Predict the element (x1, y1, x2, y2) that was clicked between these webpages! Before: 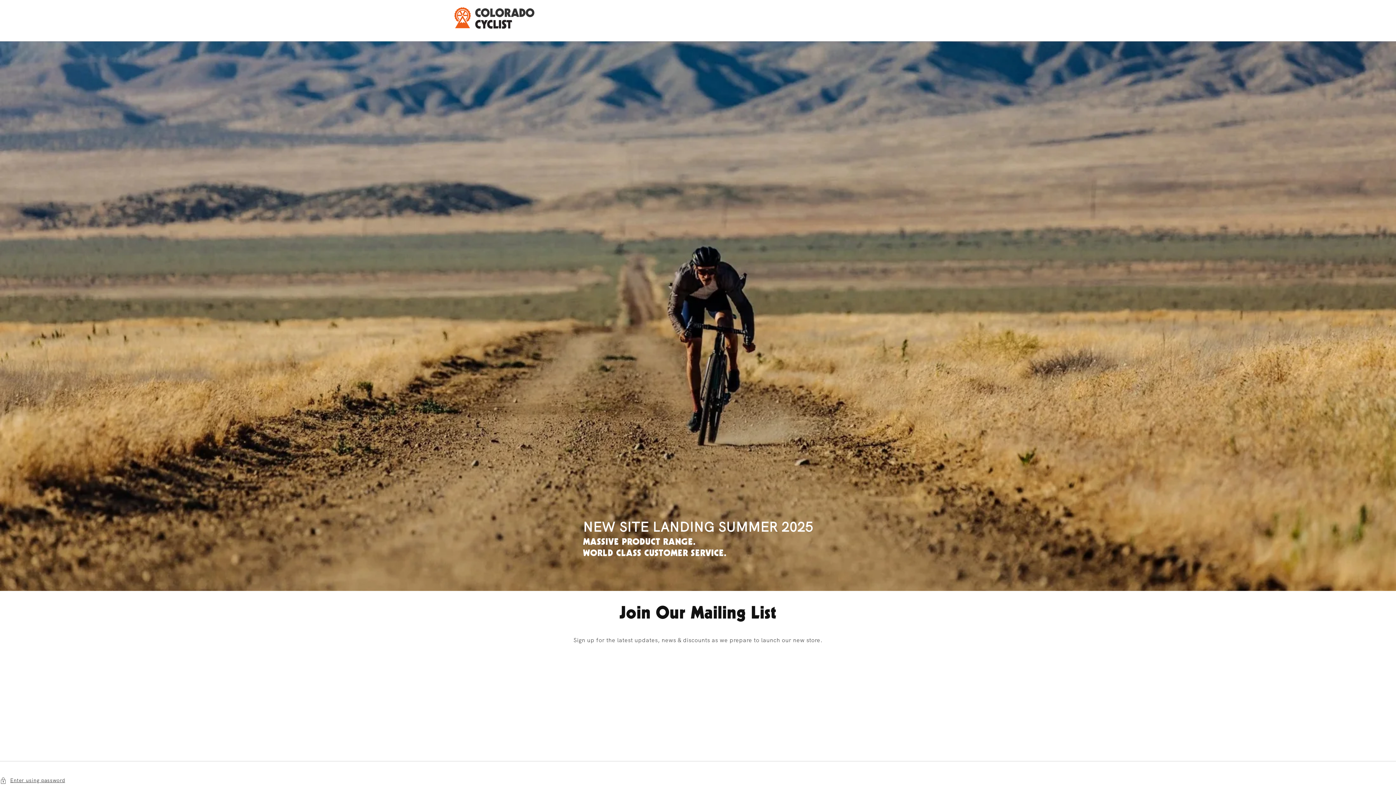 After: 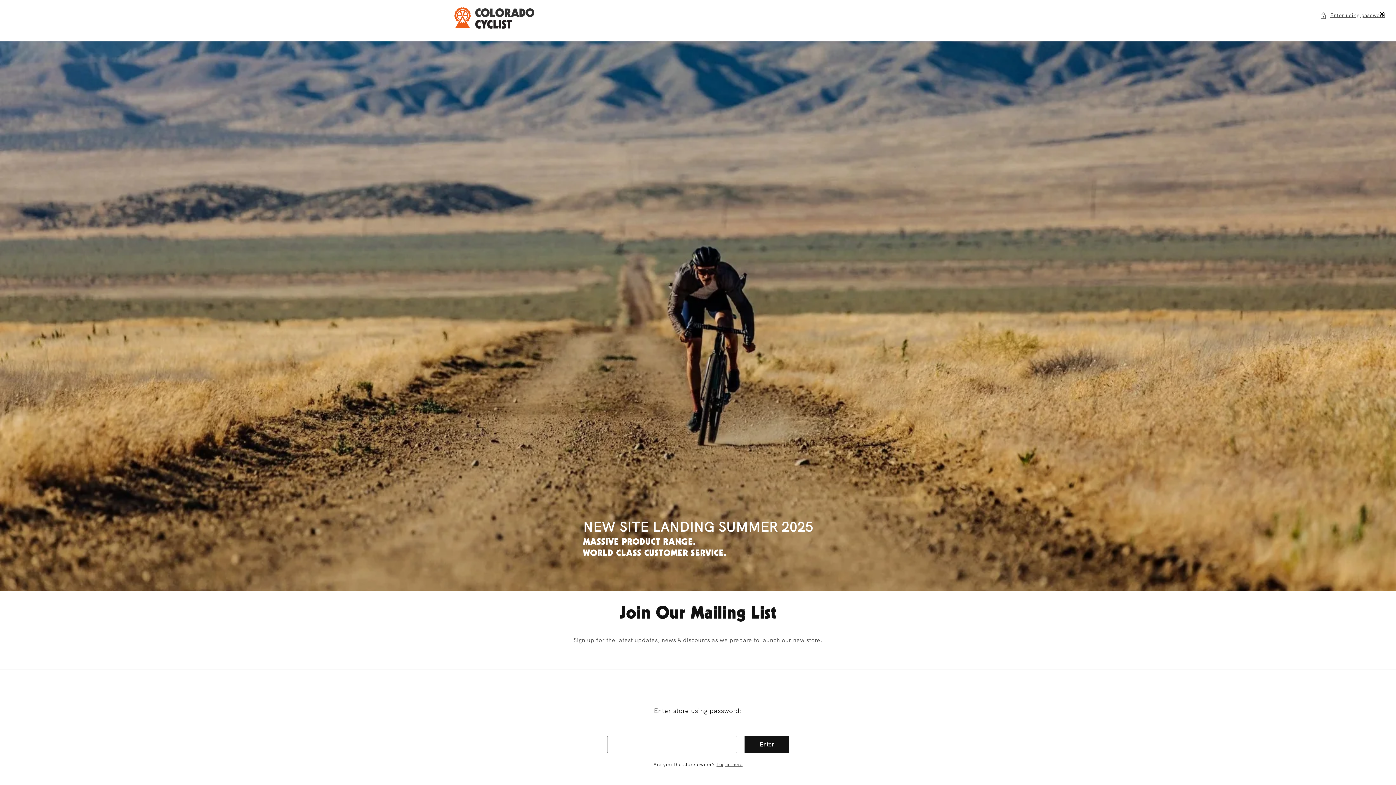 Action: bbox: (0, 776, 1396, 785) label: Enter using password